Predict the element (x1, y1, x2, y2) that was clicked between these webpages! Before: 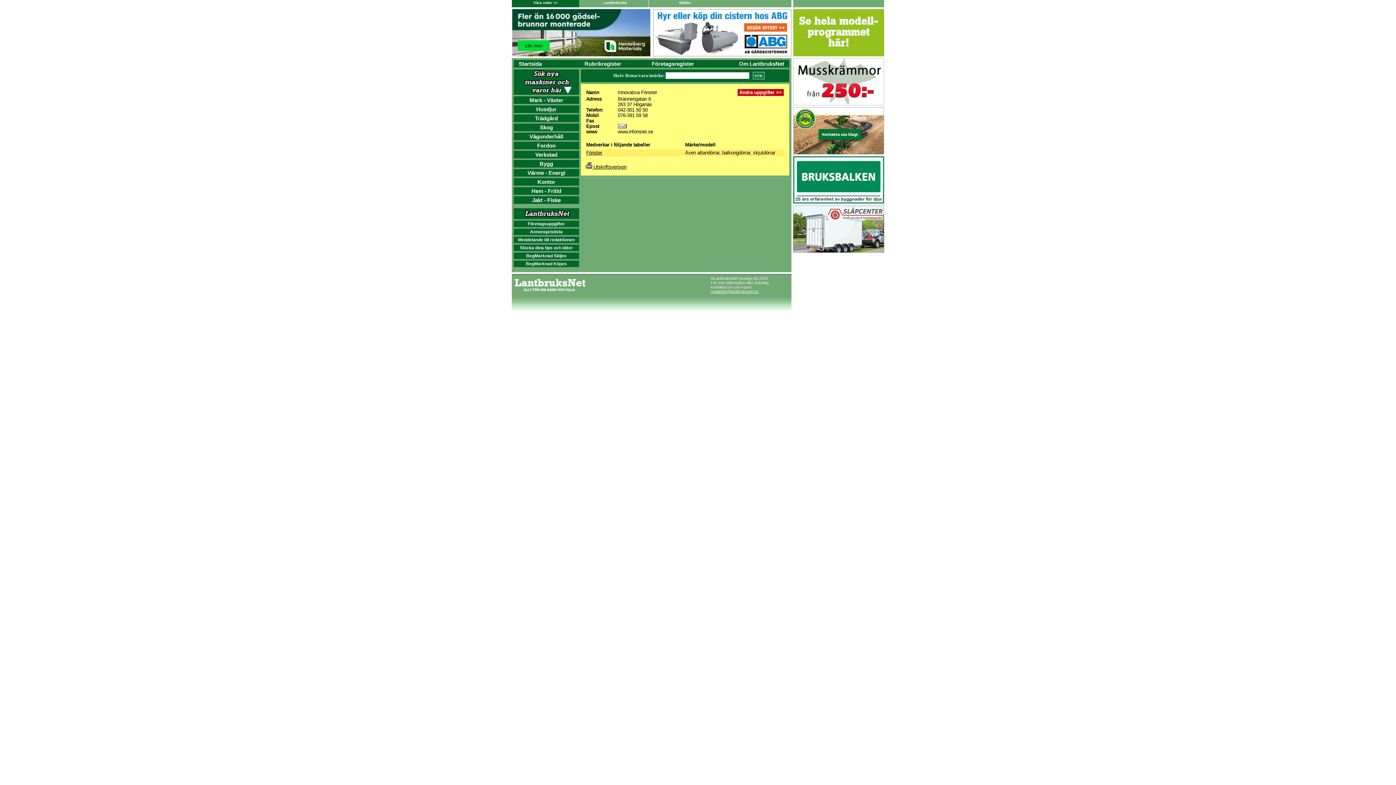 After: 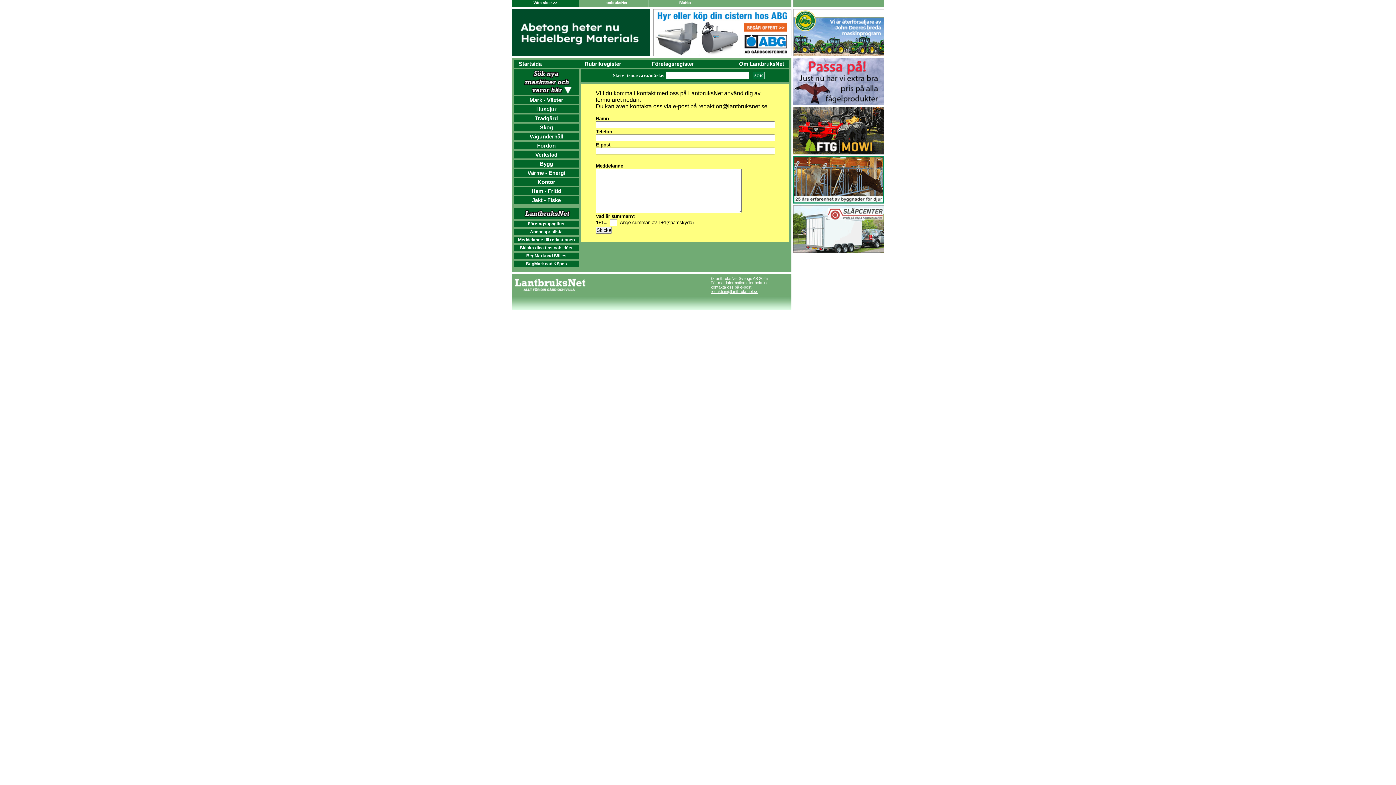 Action: bbox: (518, 237, 574, 242) label: Meddelande till redaktionen